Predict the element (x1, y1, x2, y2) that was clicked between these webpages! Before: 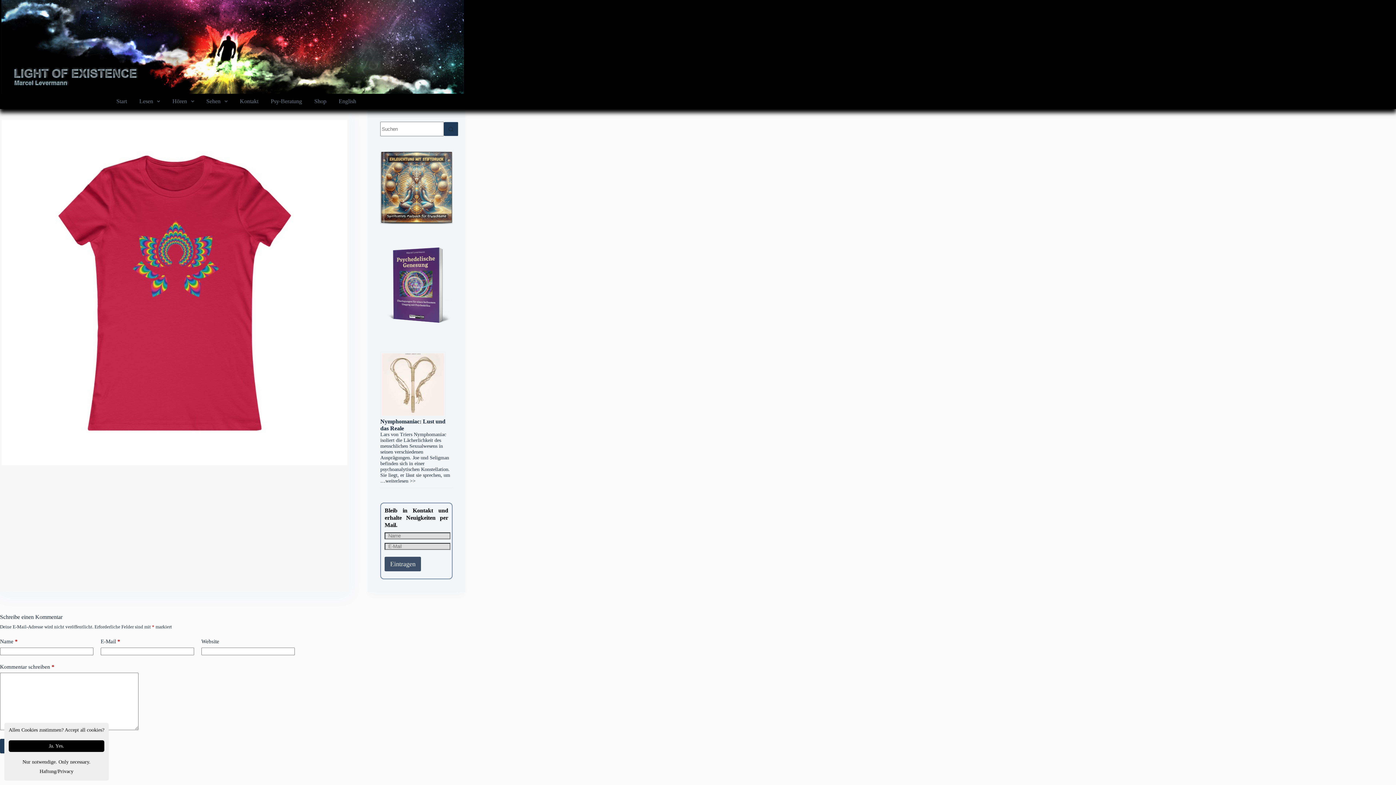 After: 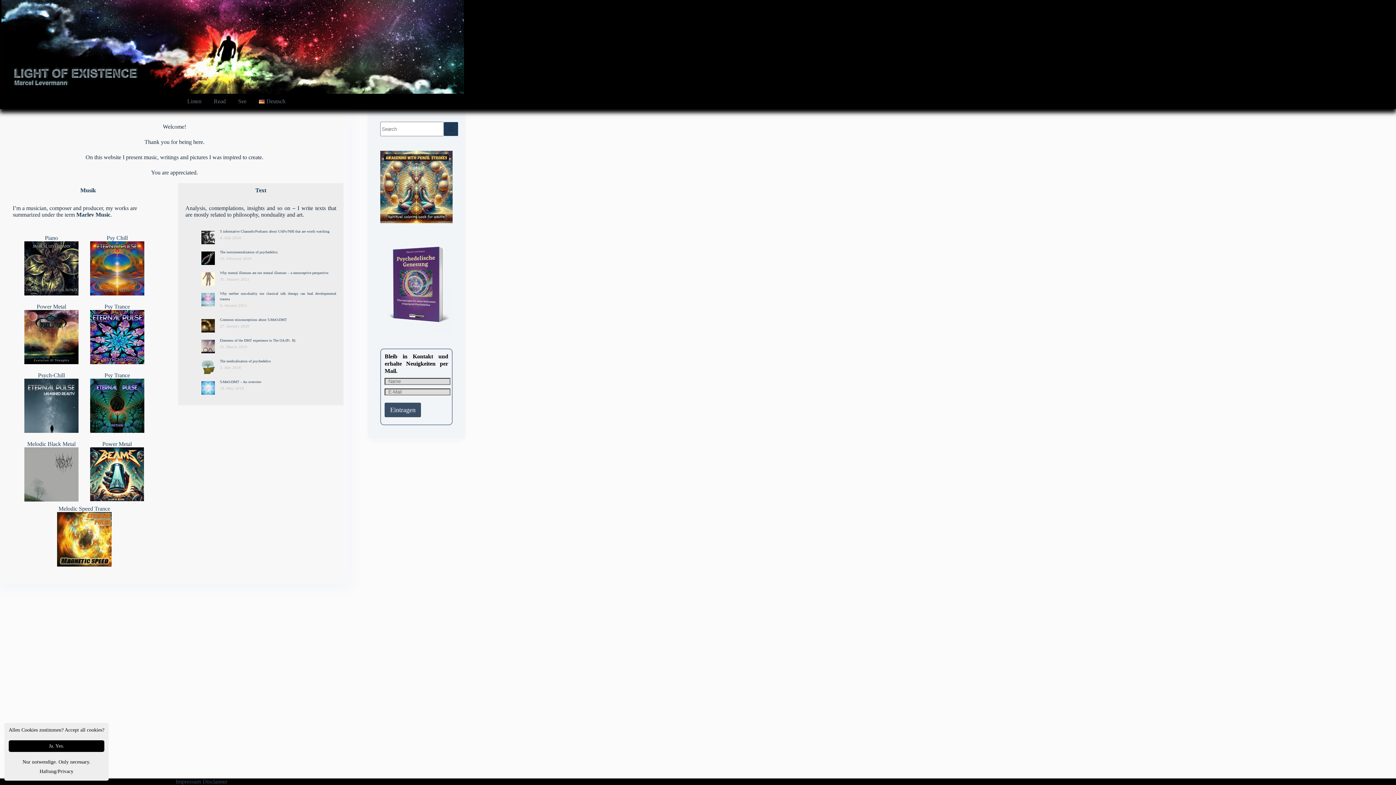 Action: label: English bbox: (332, 94, 362, 108)